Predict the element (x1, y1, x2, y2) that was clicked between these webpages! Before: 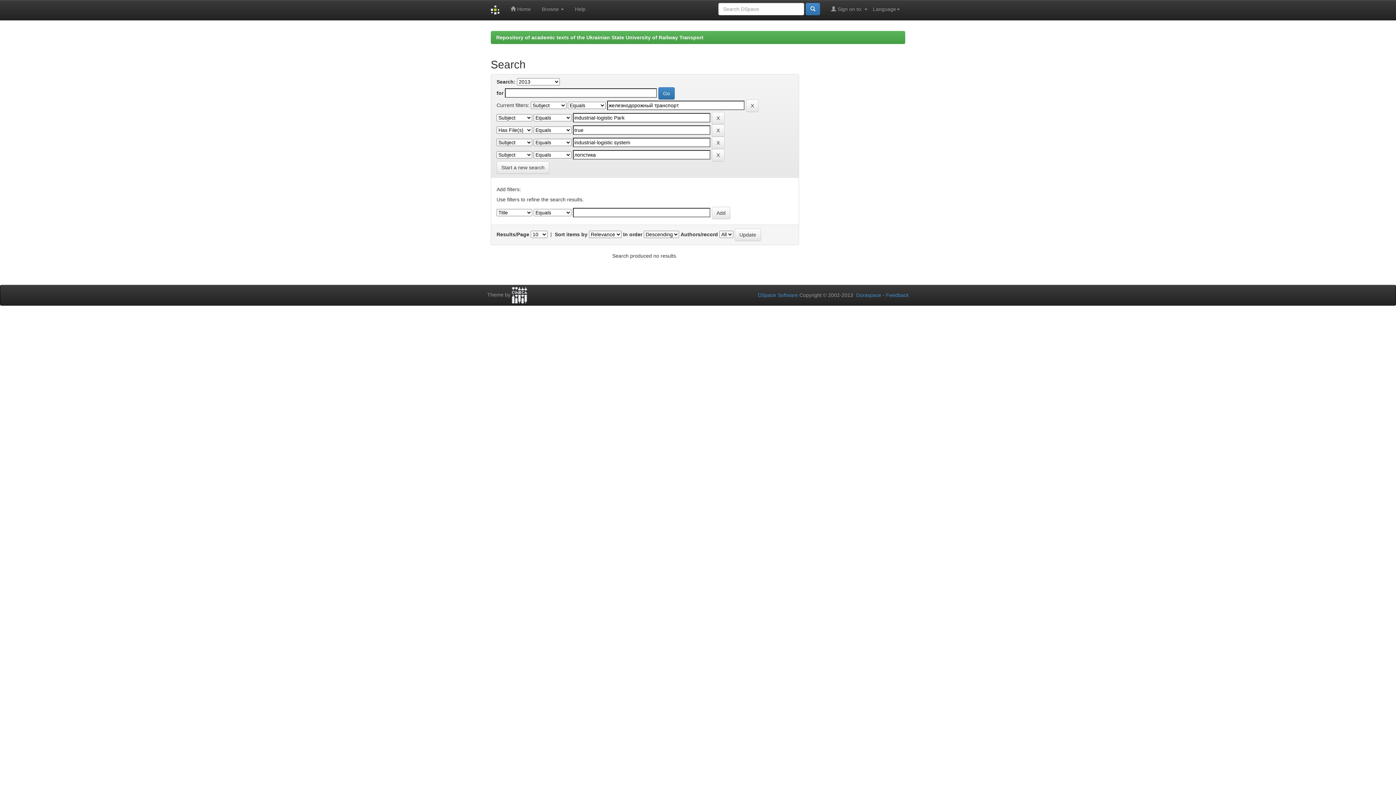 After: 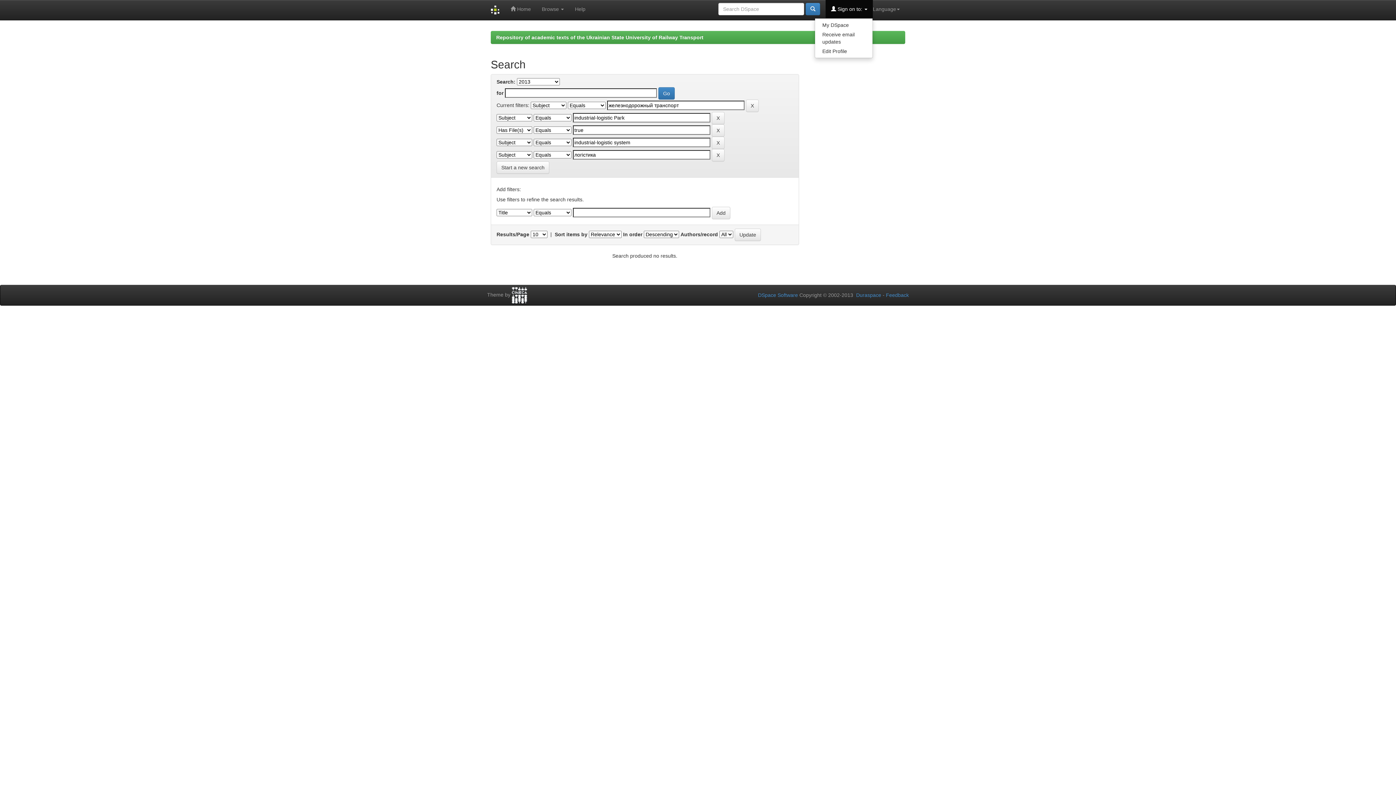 Action: label:  Sign on to:  bbox: (825, 0, 873, 18)